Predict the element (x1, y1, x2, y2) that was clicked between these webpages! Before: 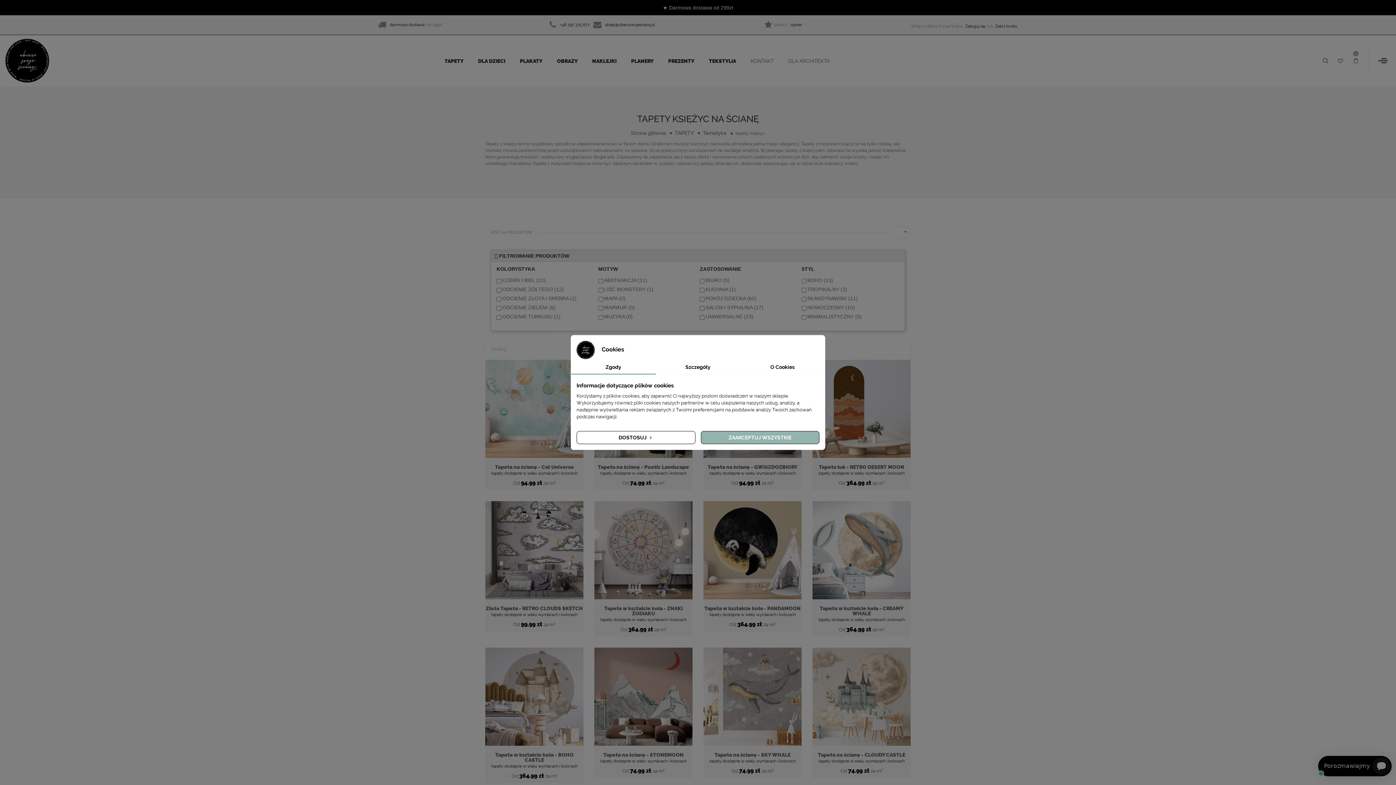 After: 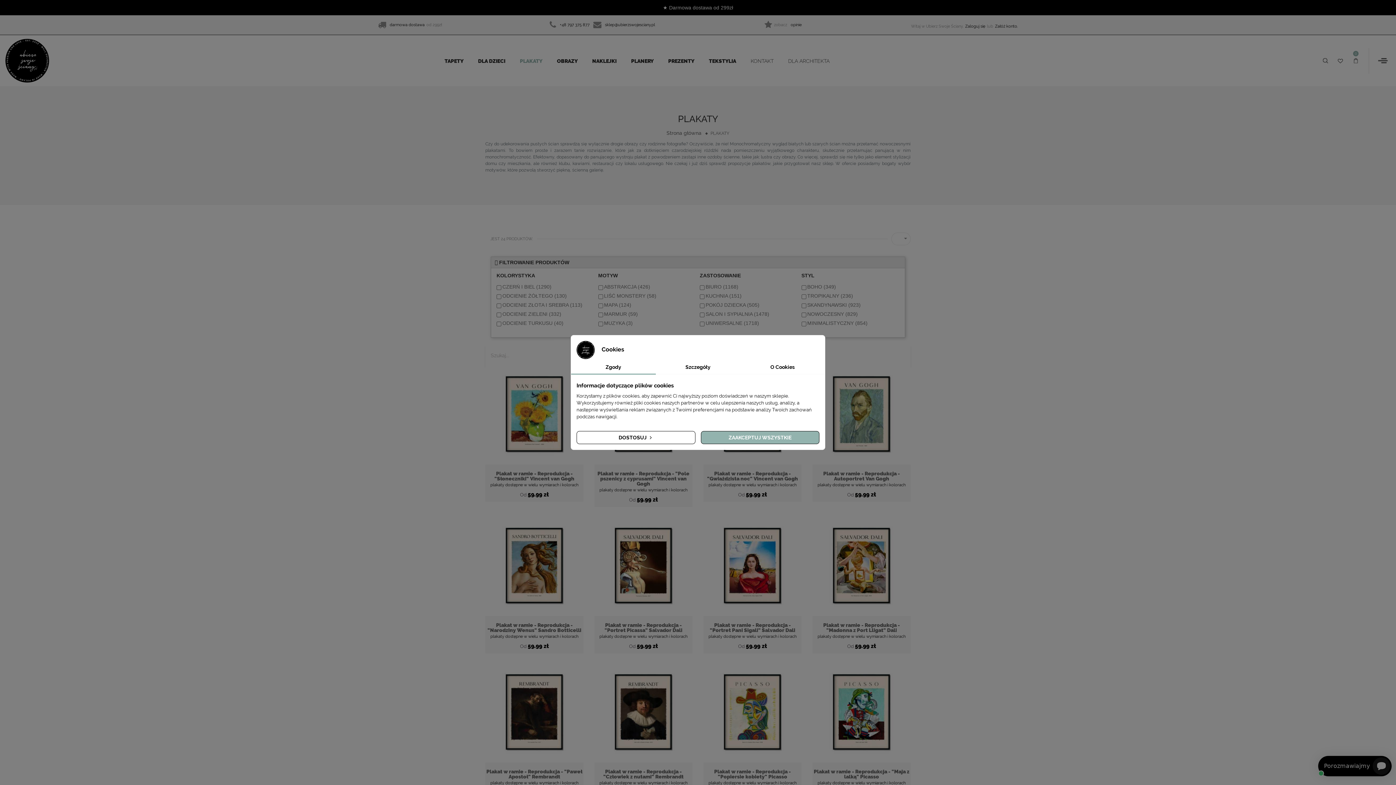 Action: label: PLAKATY bbox: (513, 47, 549, 73)